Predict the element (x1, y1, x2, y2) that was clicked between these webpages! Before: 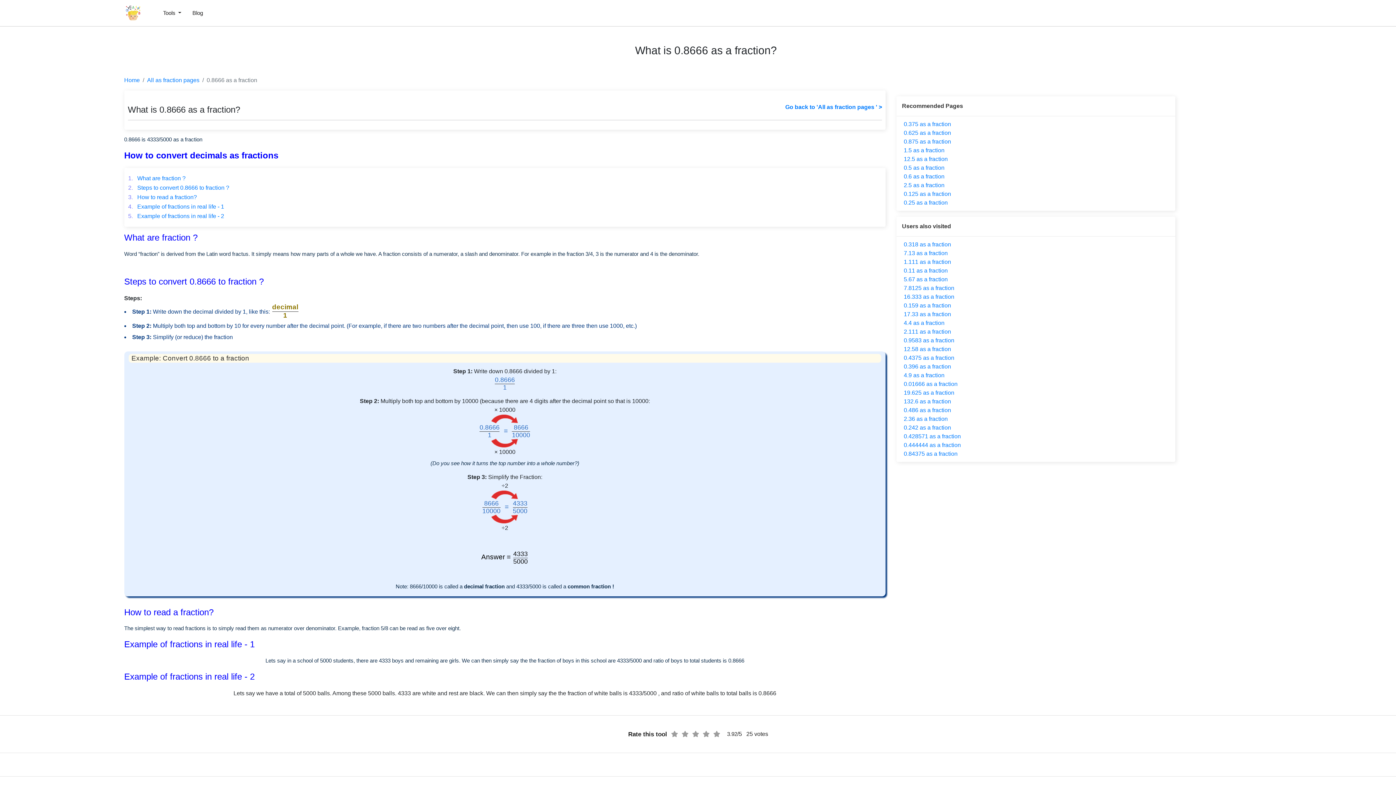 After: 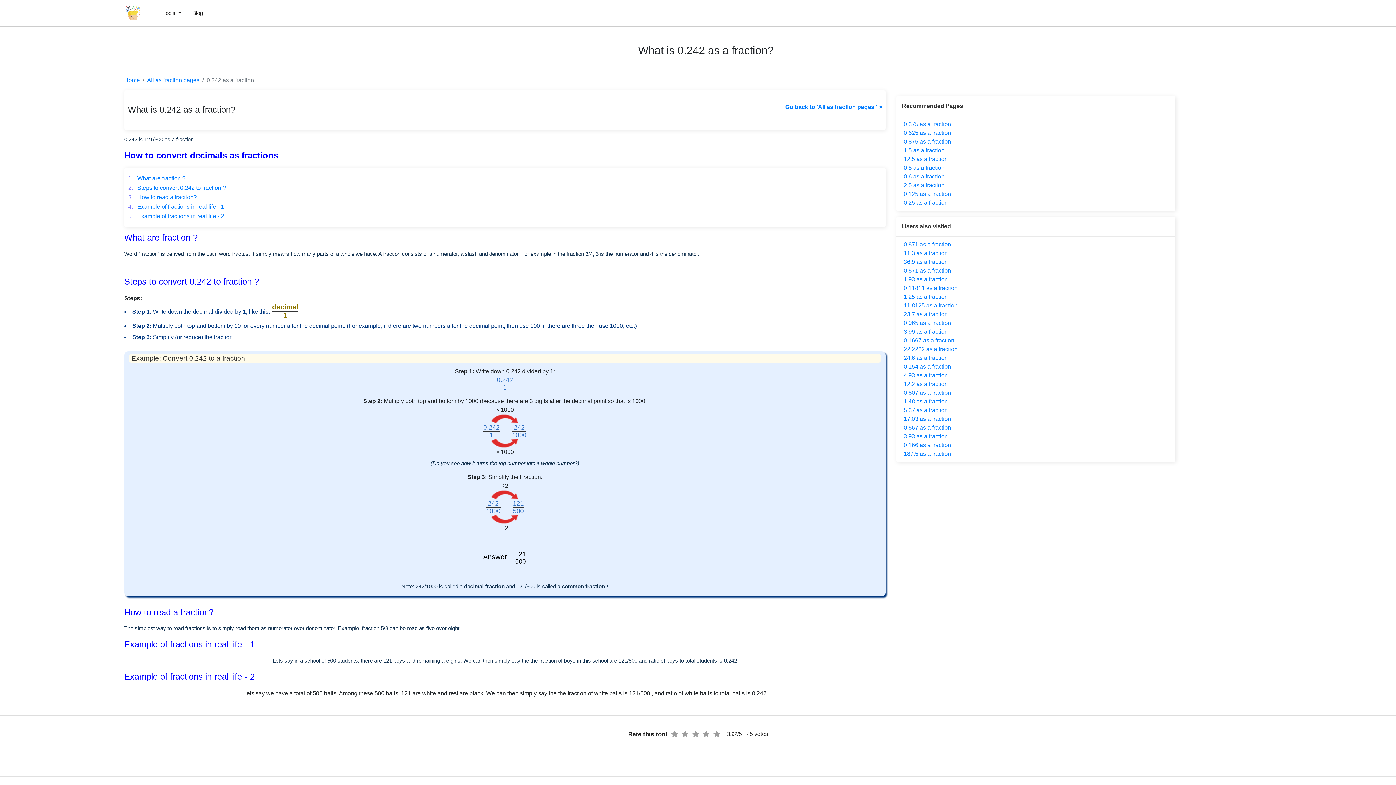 Action: label: 0.242 as a fraction bbox: (904, 424, 951, 430)